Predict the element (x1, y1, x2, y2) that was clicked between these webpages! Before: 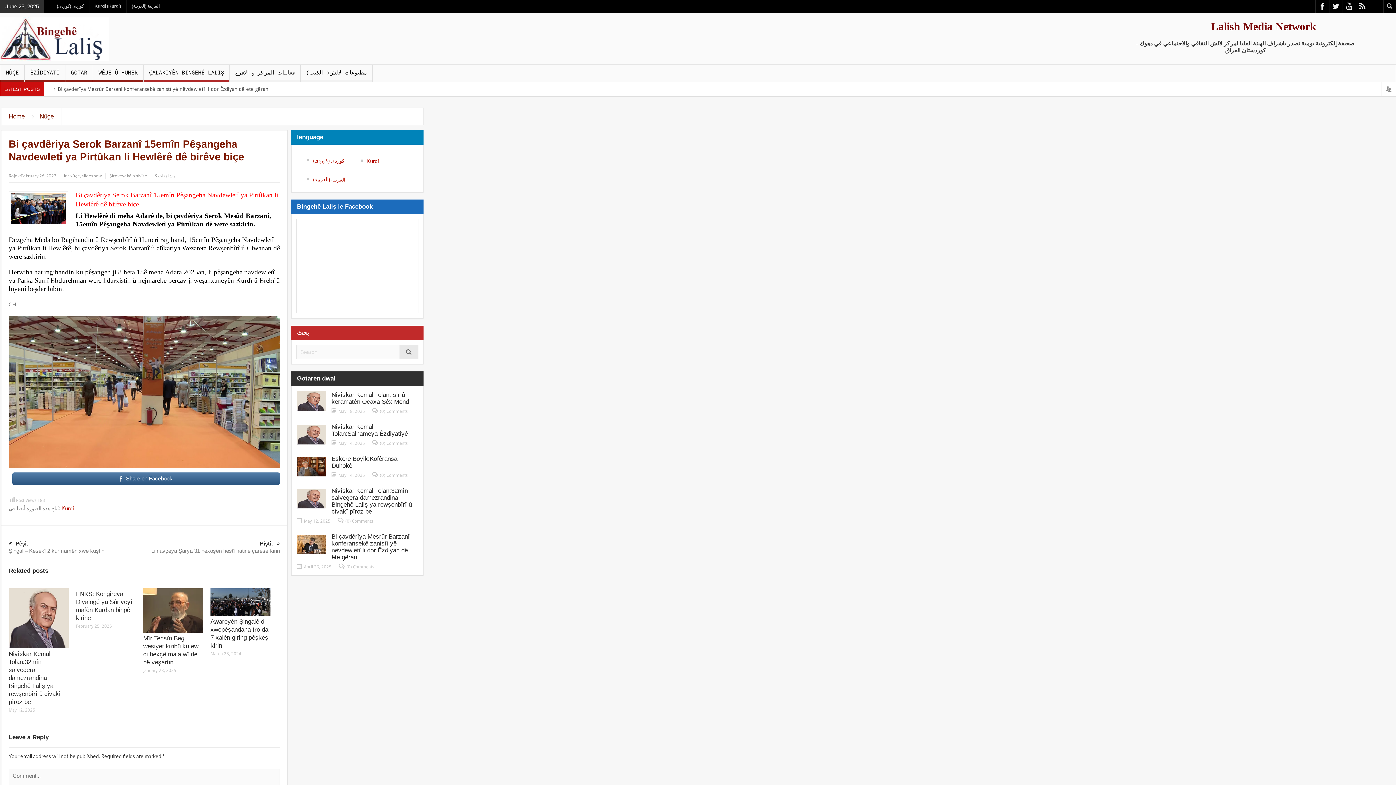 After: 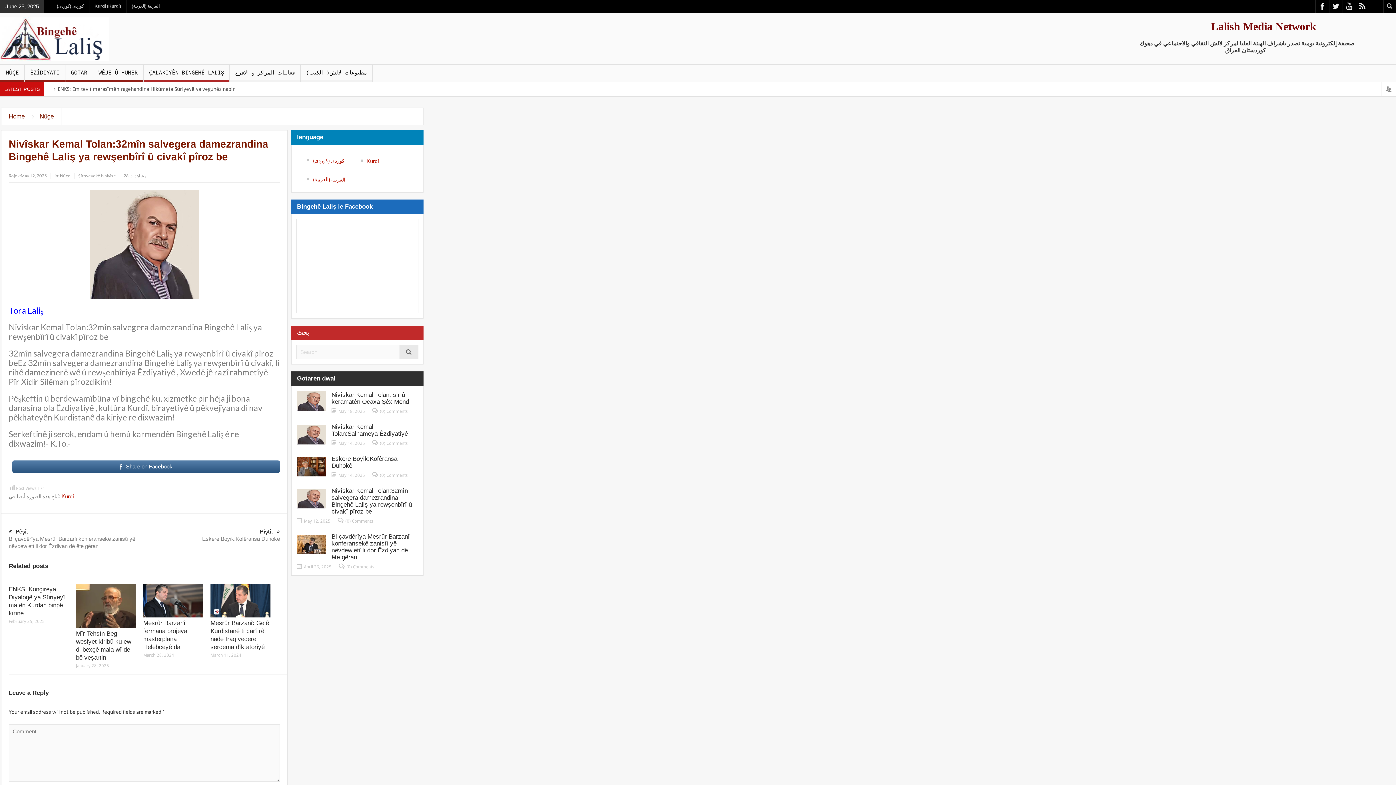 Action: label: Nivîskar Kemal Tolan:32mîn salvegera damezrandina Bingehê Laliş ya rewşenbîrî û civakî pîroz be bbox: (297, 487, 417, 515)